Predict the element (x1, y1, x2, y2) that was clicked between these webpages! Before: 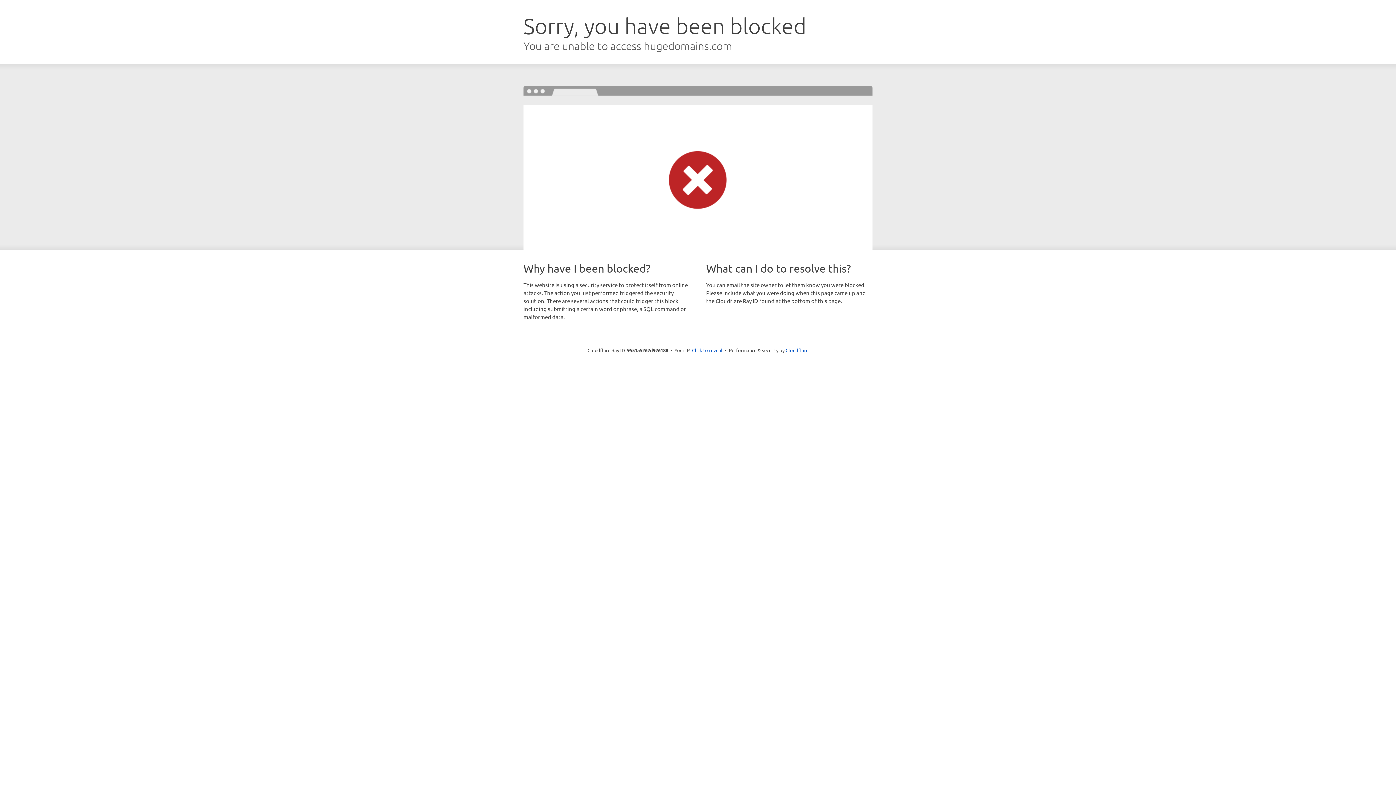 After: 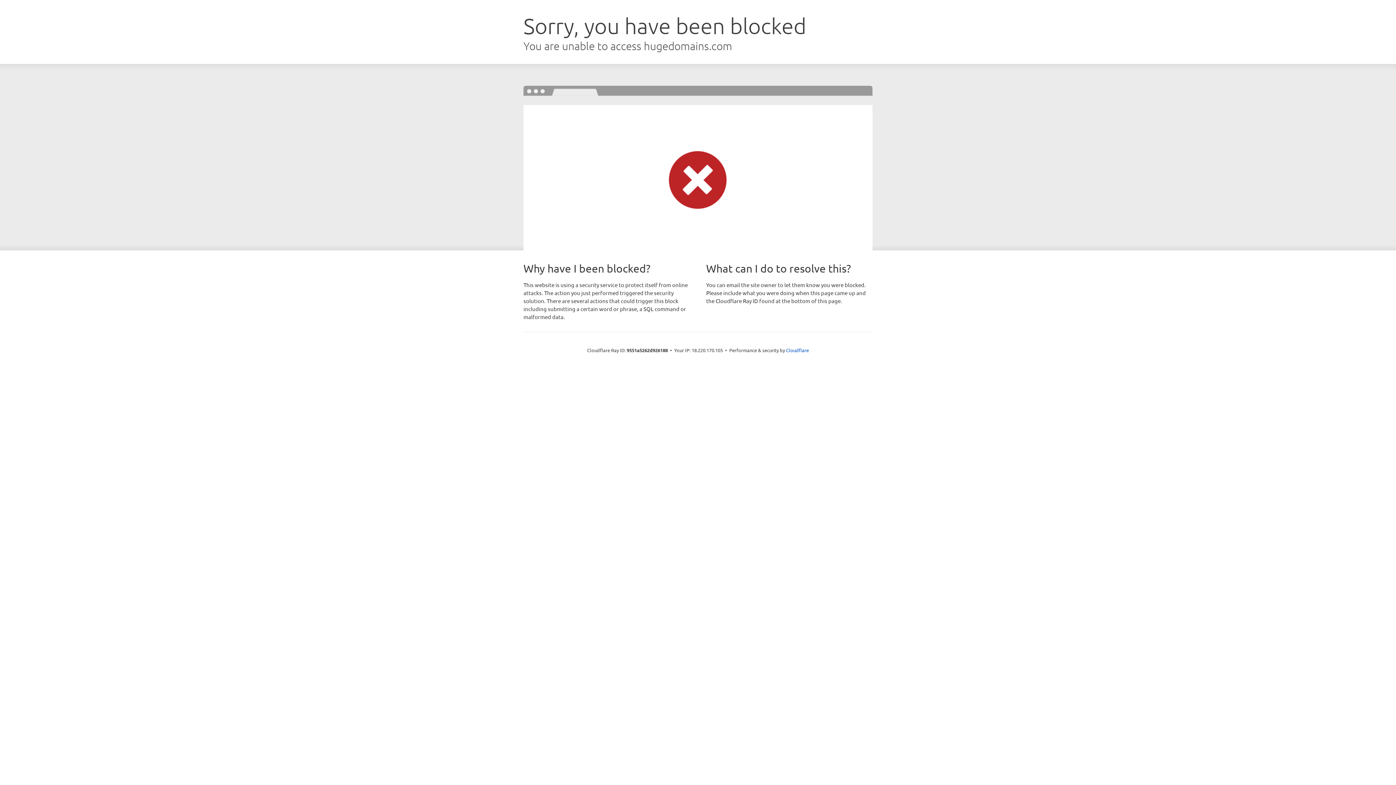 Action: label: Click to reveal bbox: (692, 346, 722, 353)